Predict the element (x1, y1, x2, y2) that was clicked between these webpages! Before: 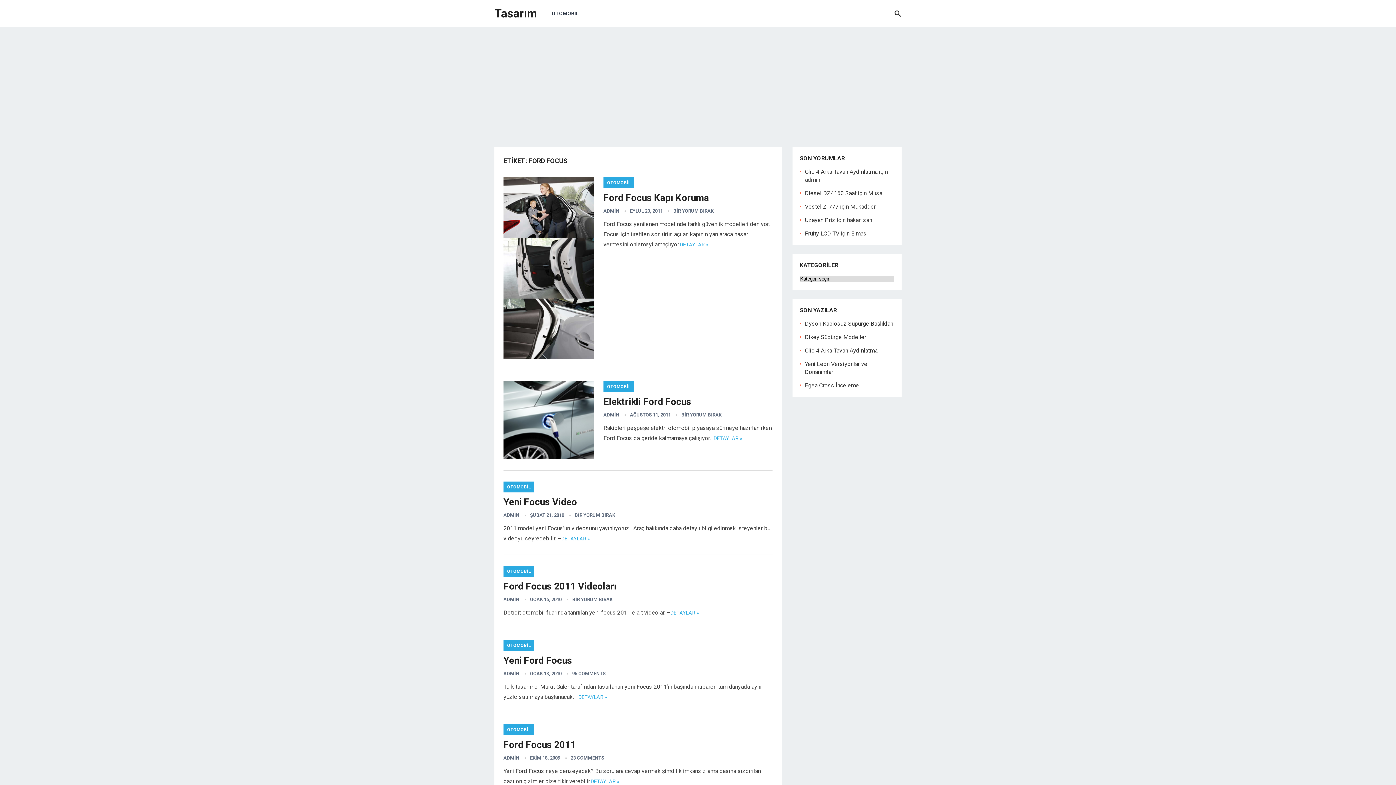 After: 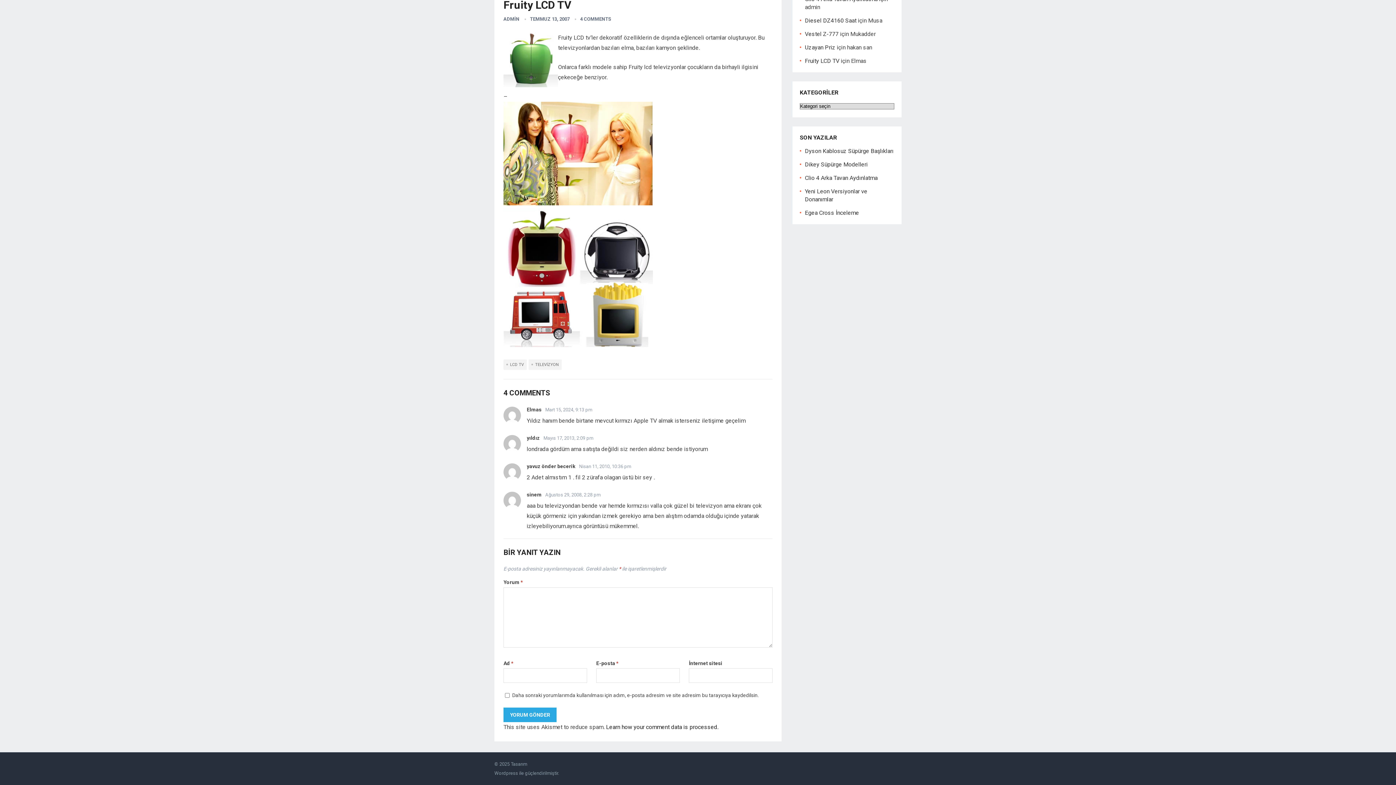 Action: label: Fruity LCD TV bbox: (805, 230, 839, 237)